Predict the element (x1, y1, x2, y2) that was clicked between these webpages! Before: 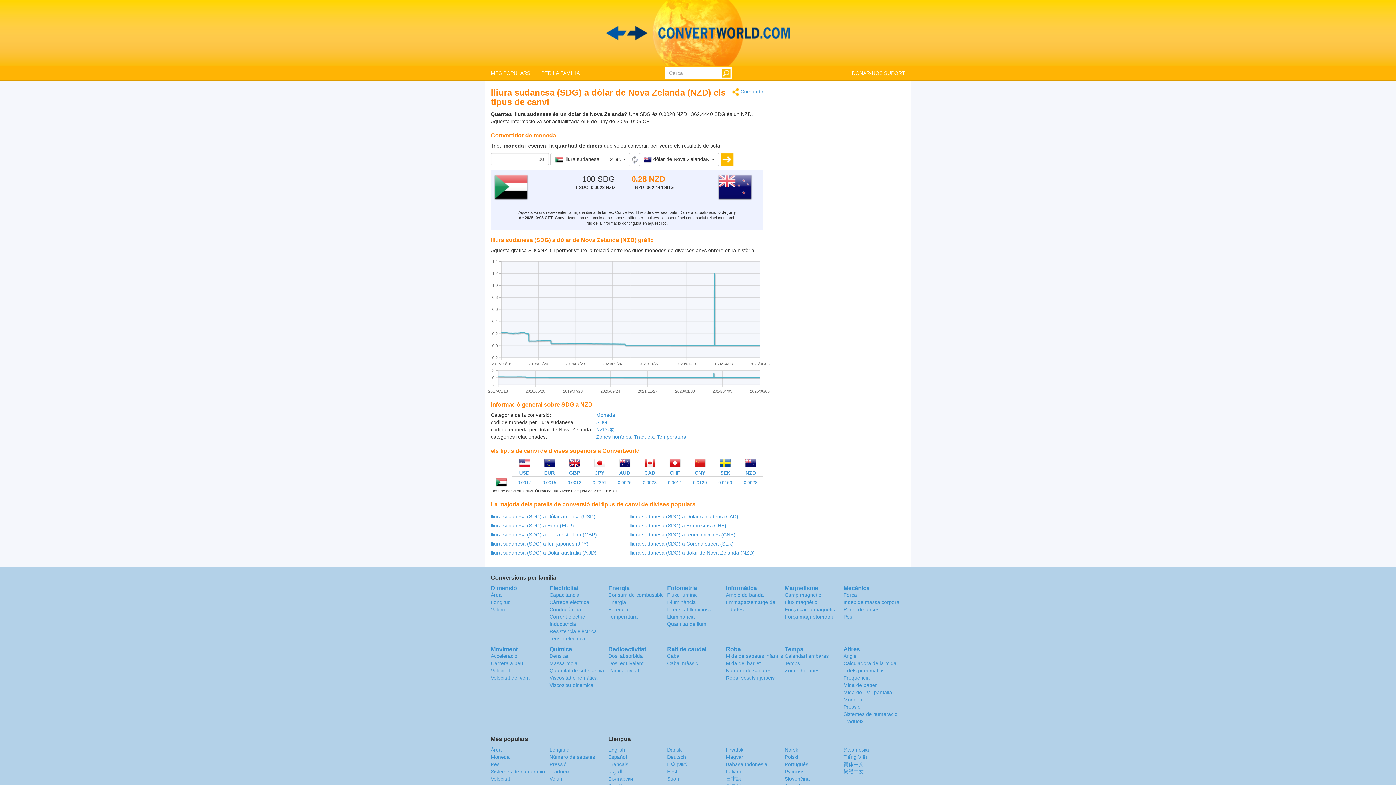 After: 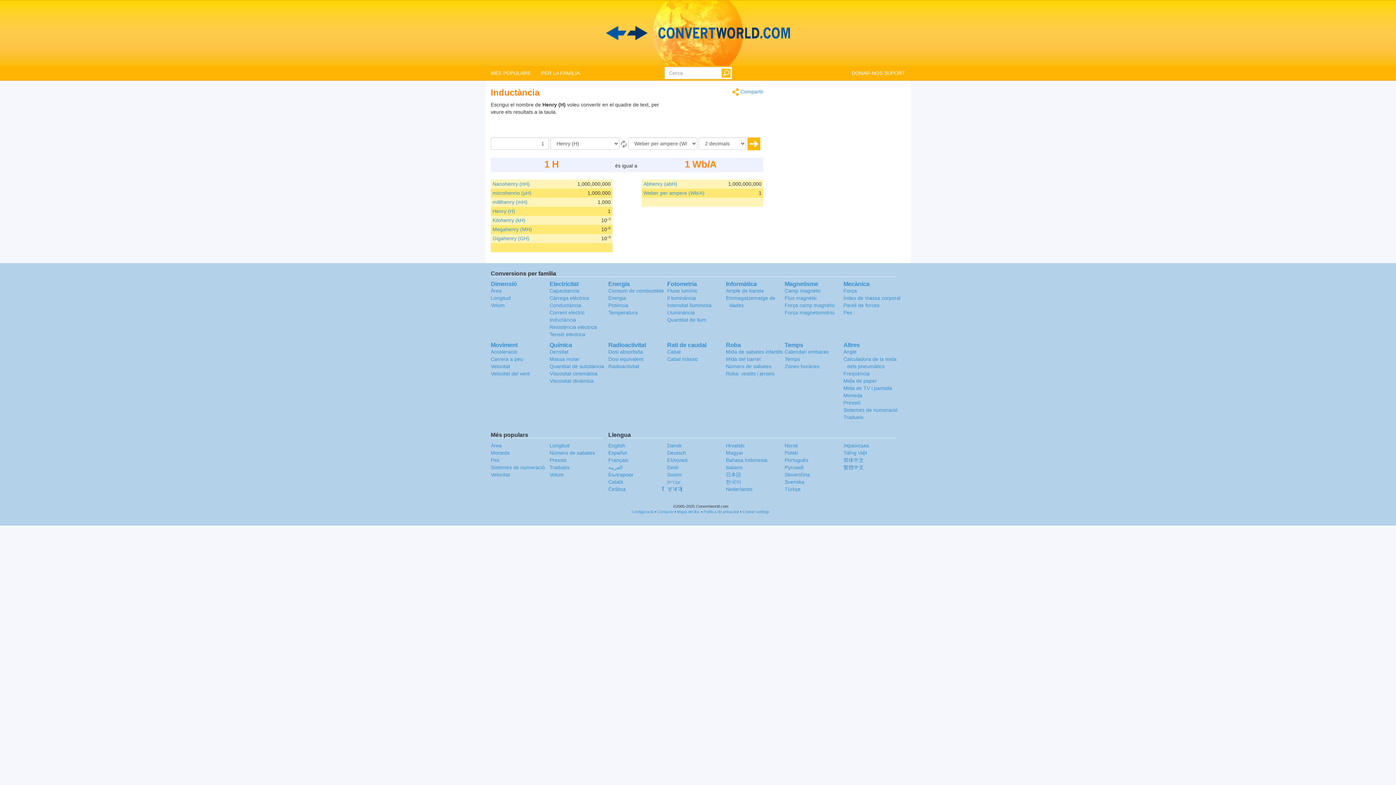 Action: bbox: (549, 621, 576, 627) label: Inductància